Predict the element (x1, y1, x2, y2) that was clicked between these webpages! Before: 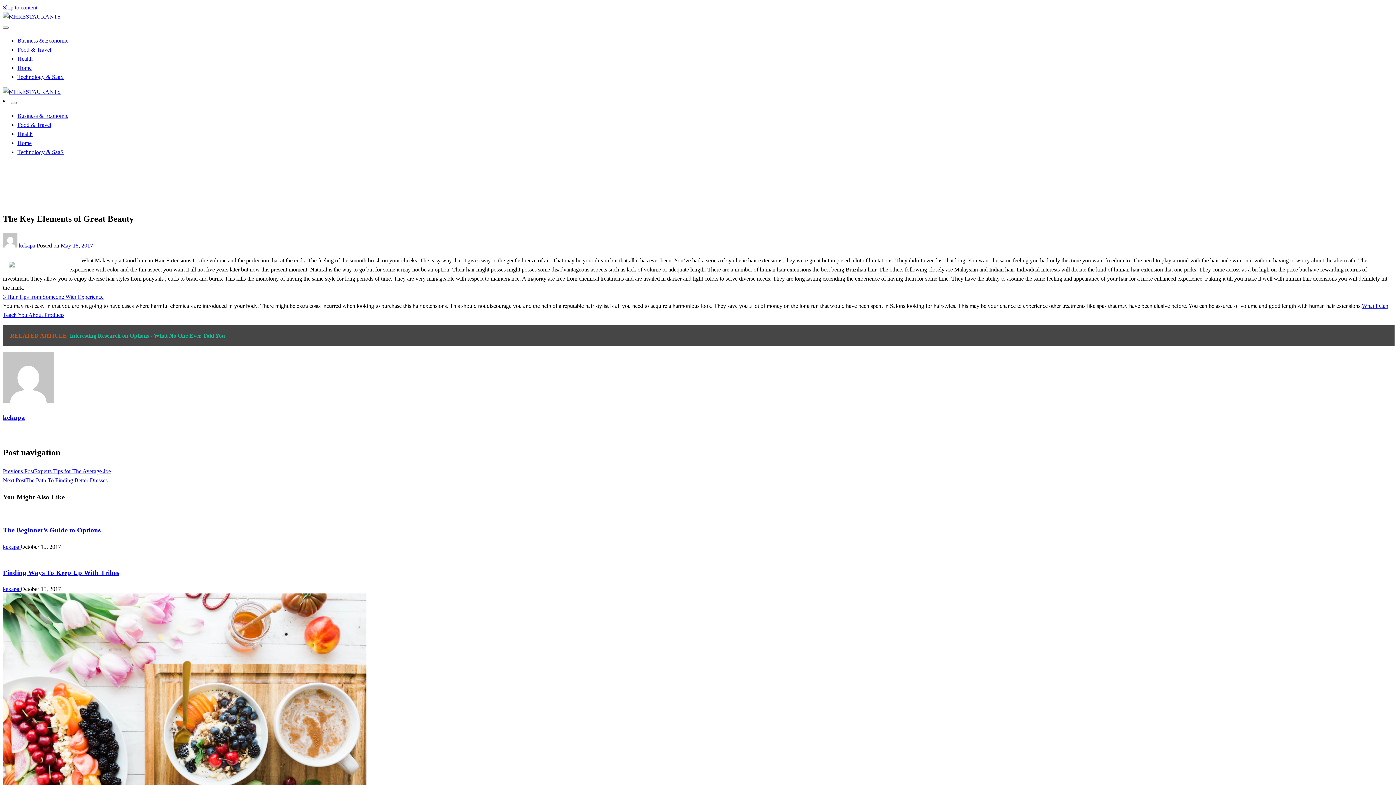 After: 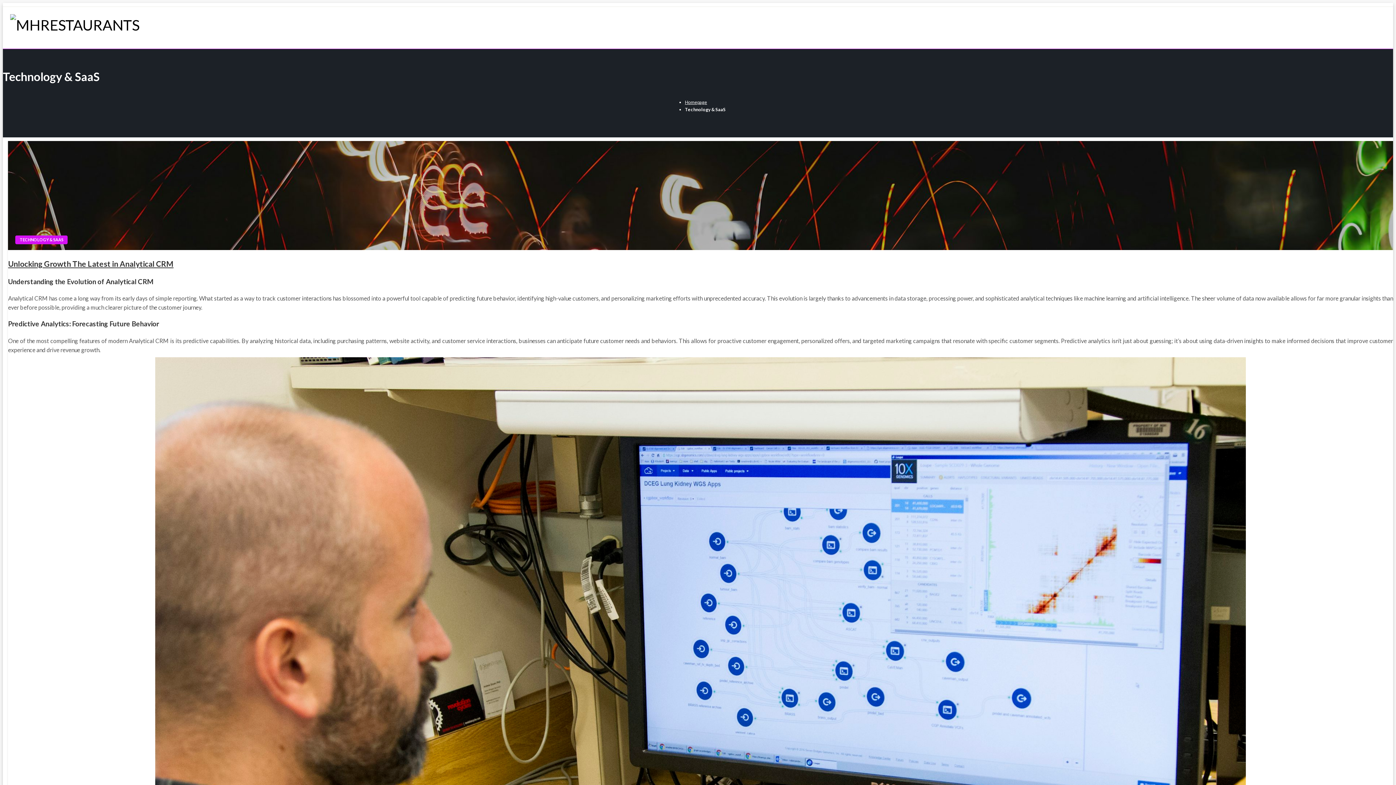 Action: label: Technology & SaaS bbox: (17, 149, 63, 155)